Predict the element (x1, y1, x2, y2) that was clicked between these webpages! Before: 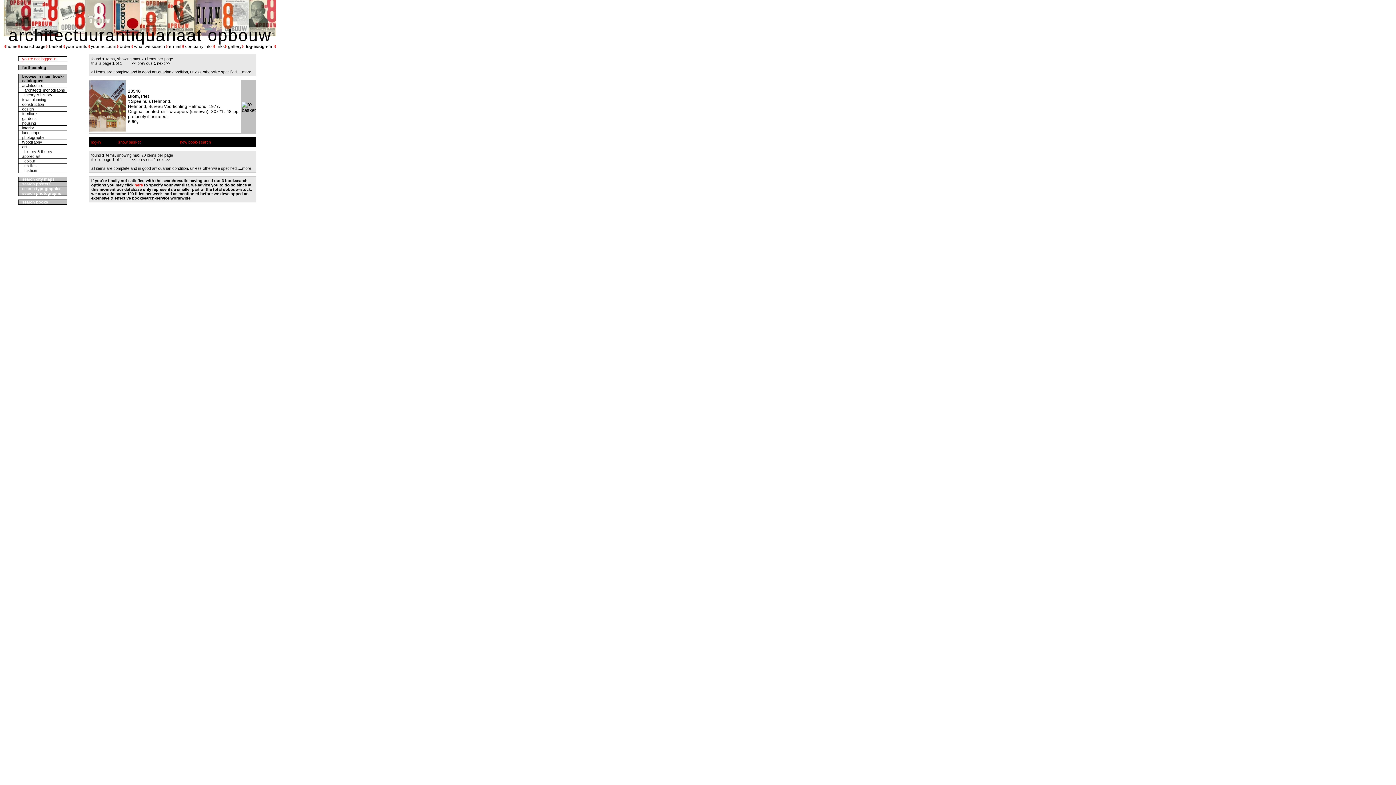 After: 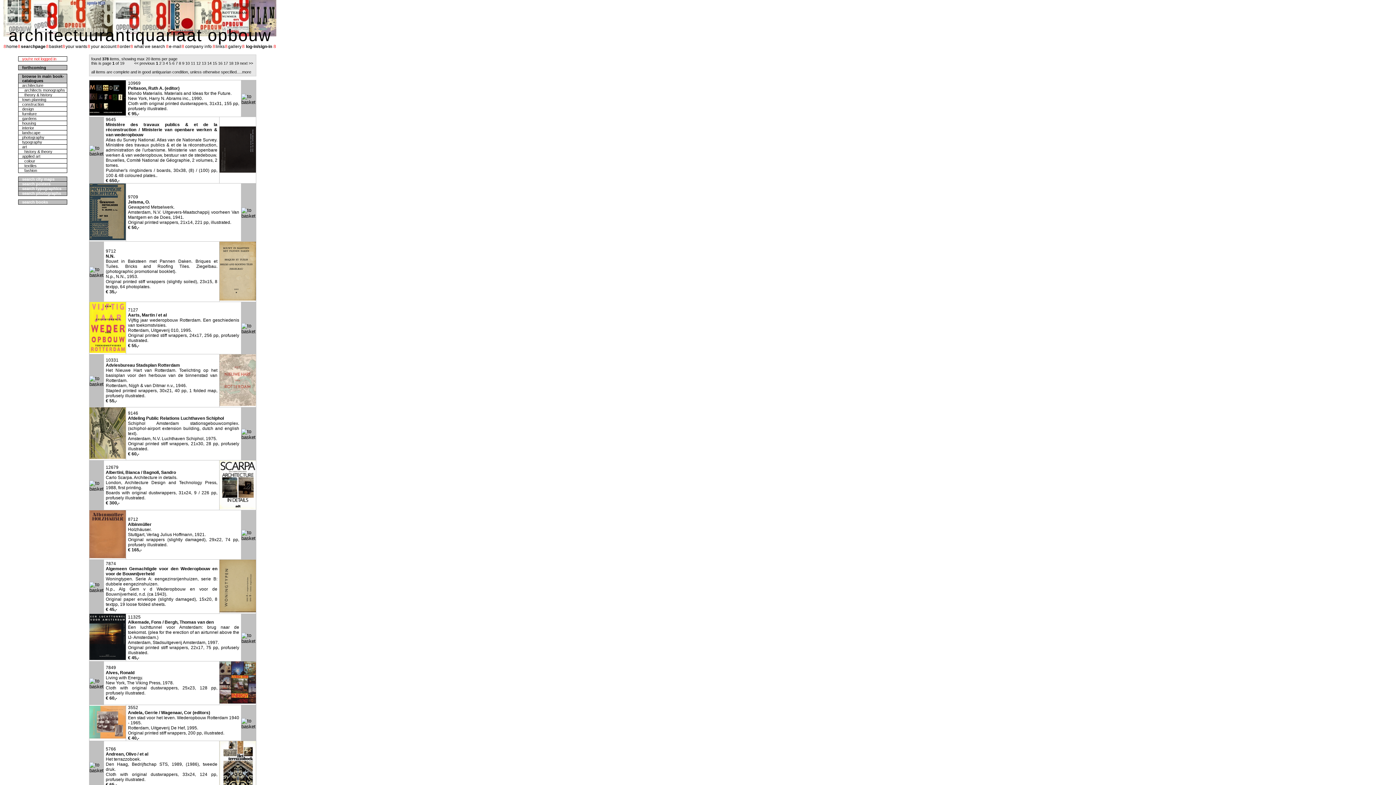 Action: bbox: (22, 102, 44, 106) label: construction